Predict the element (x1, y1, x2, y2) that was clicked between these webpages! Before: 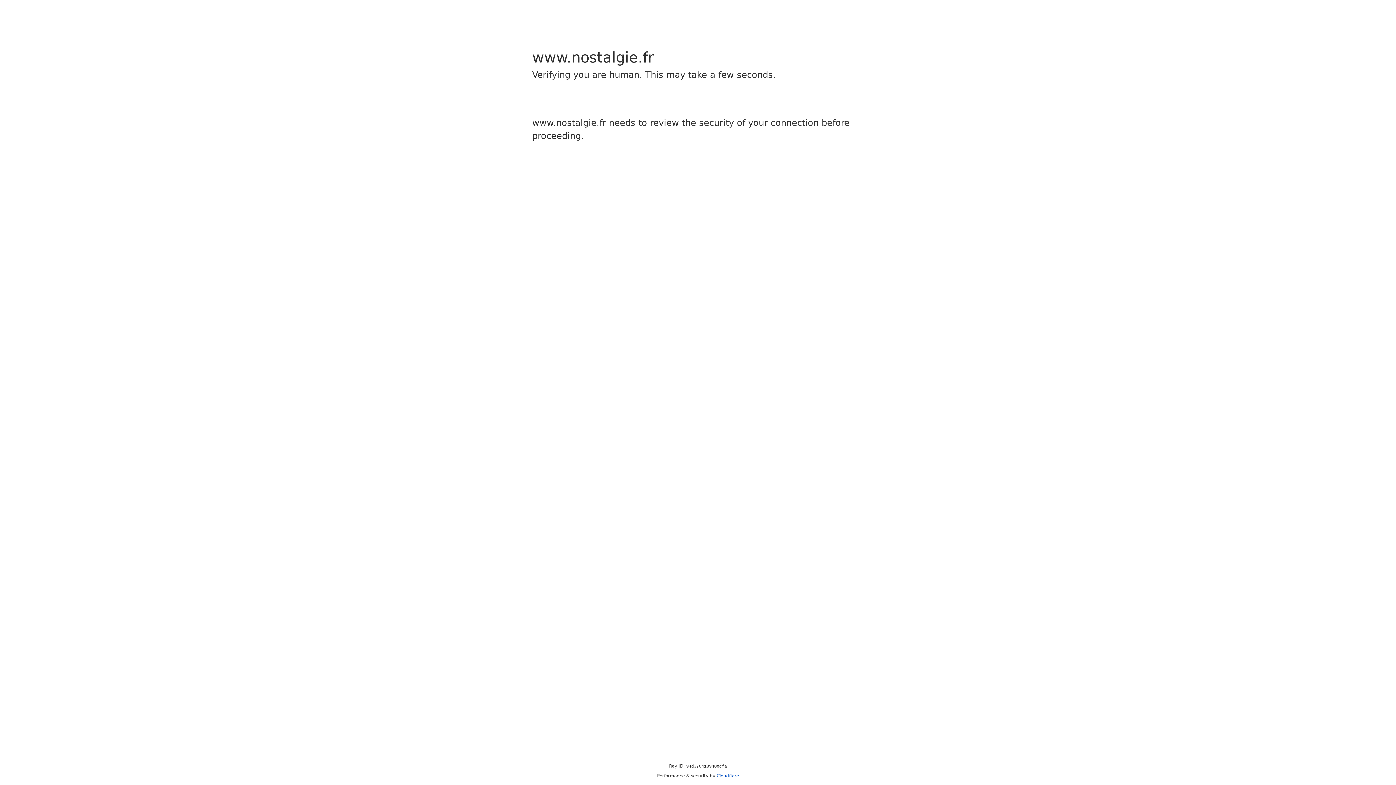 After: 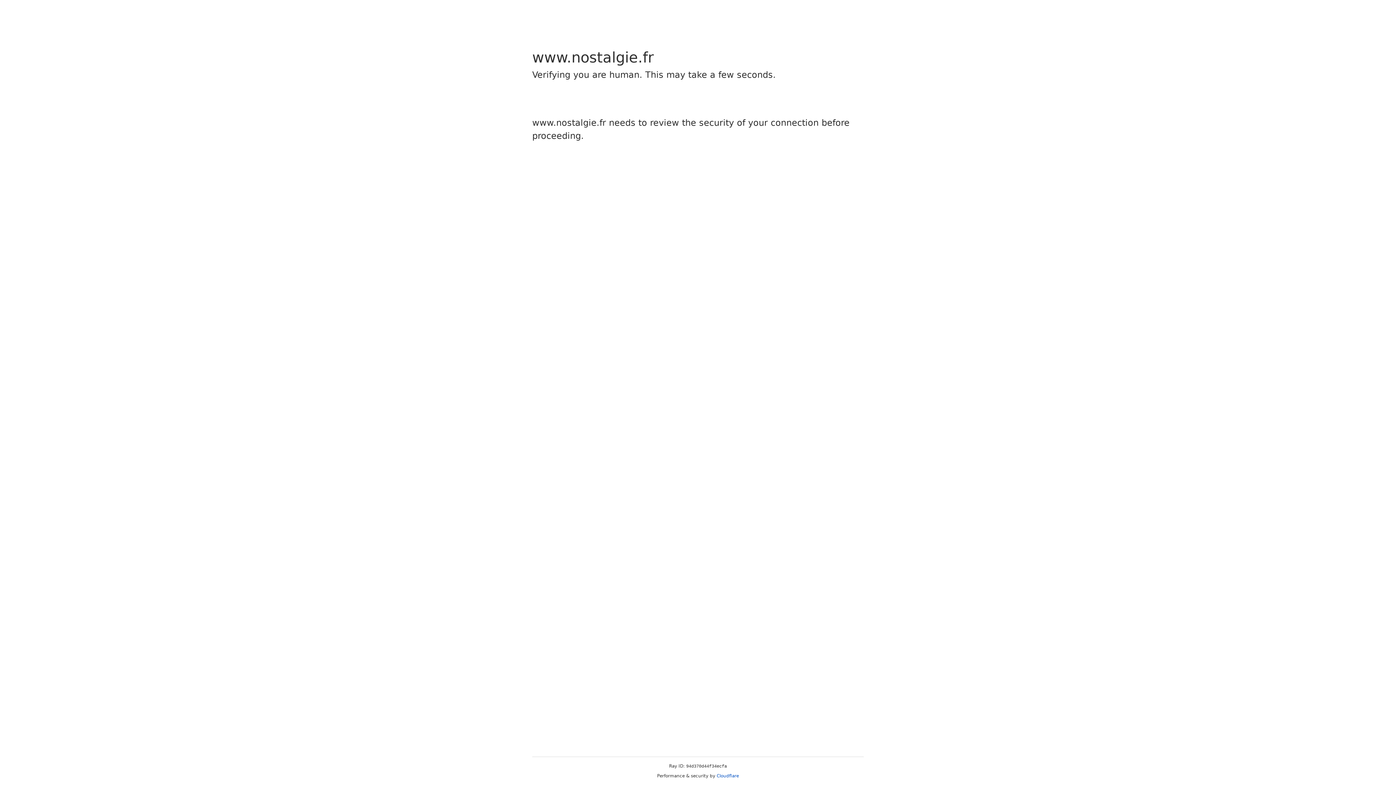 Action: bbox: (716, 773, 739, 778) label: Cloudflare